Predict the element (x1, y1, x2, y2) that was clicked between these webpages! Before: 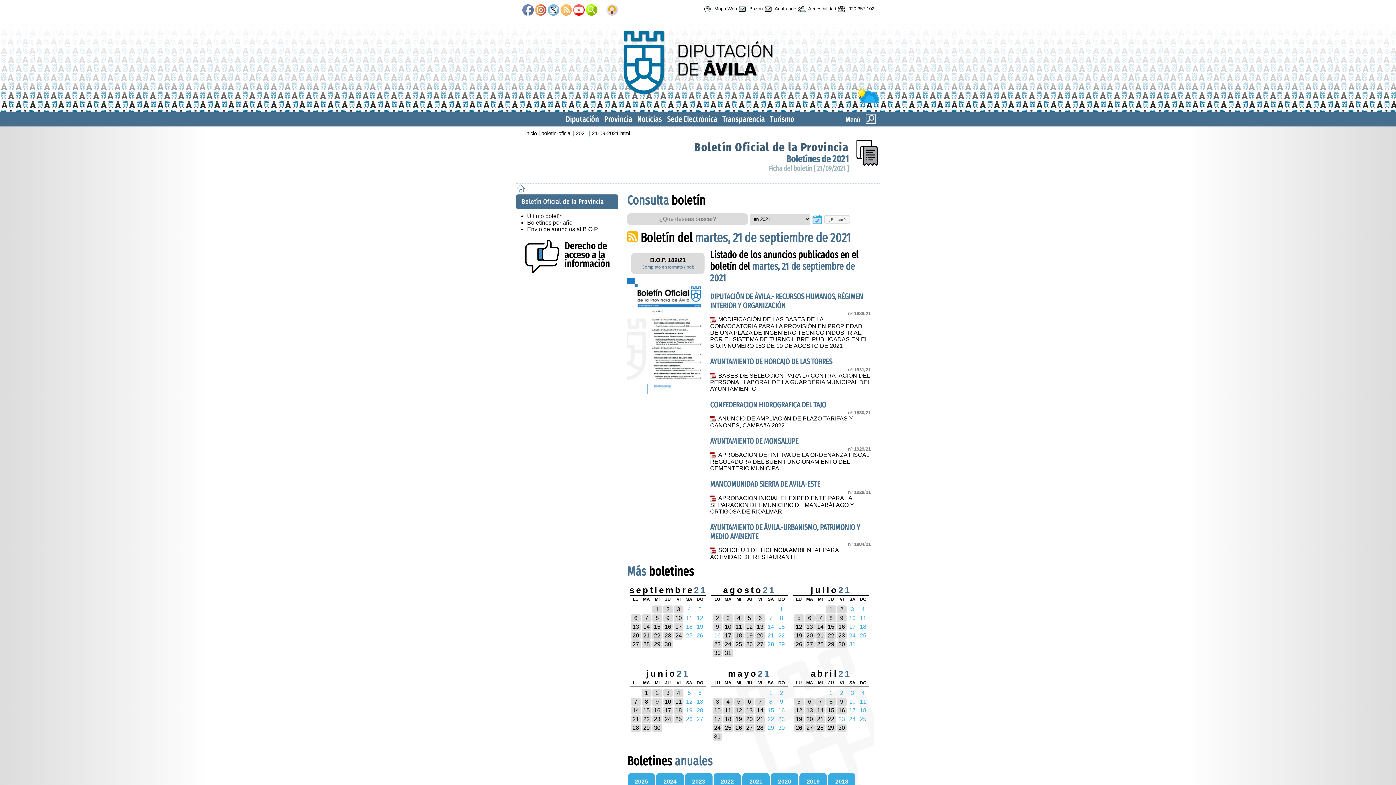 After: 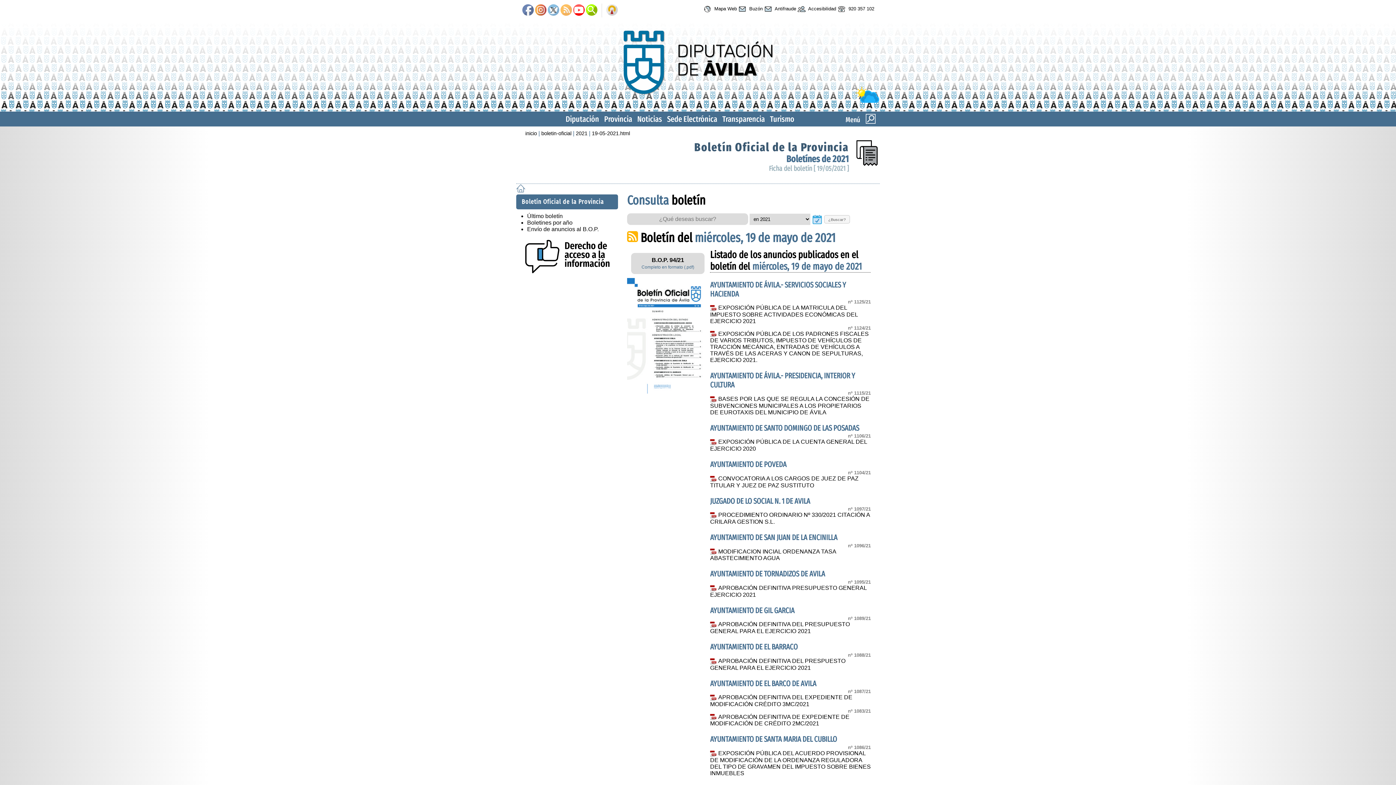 Action: bbox: (735, 716, 742, 722) label: 19